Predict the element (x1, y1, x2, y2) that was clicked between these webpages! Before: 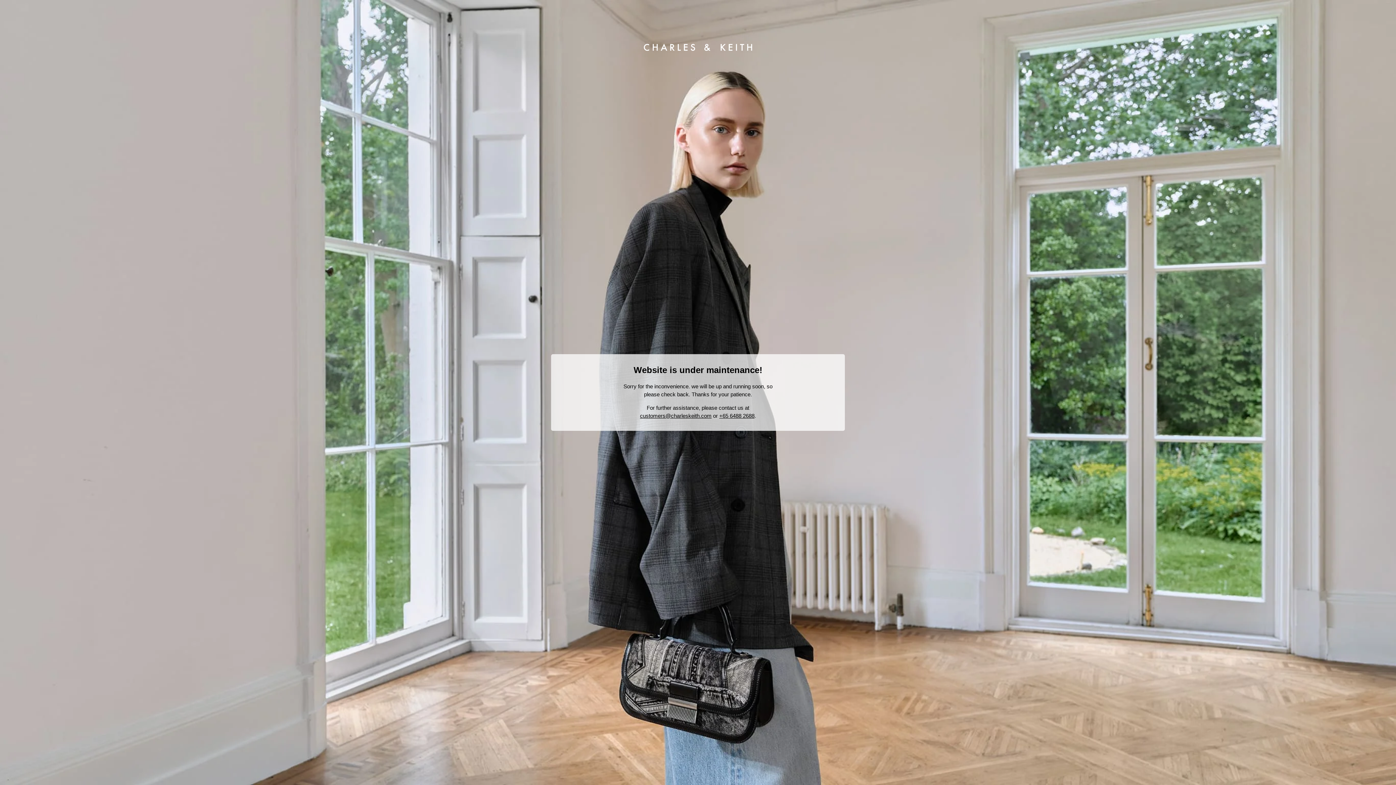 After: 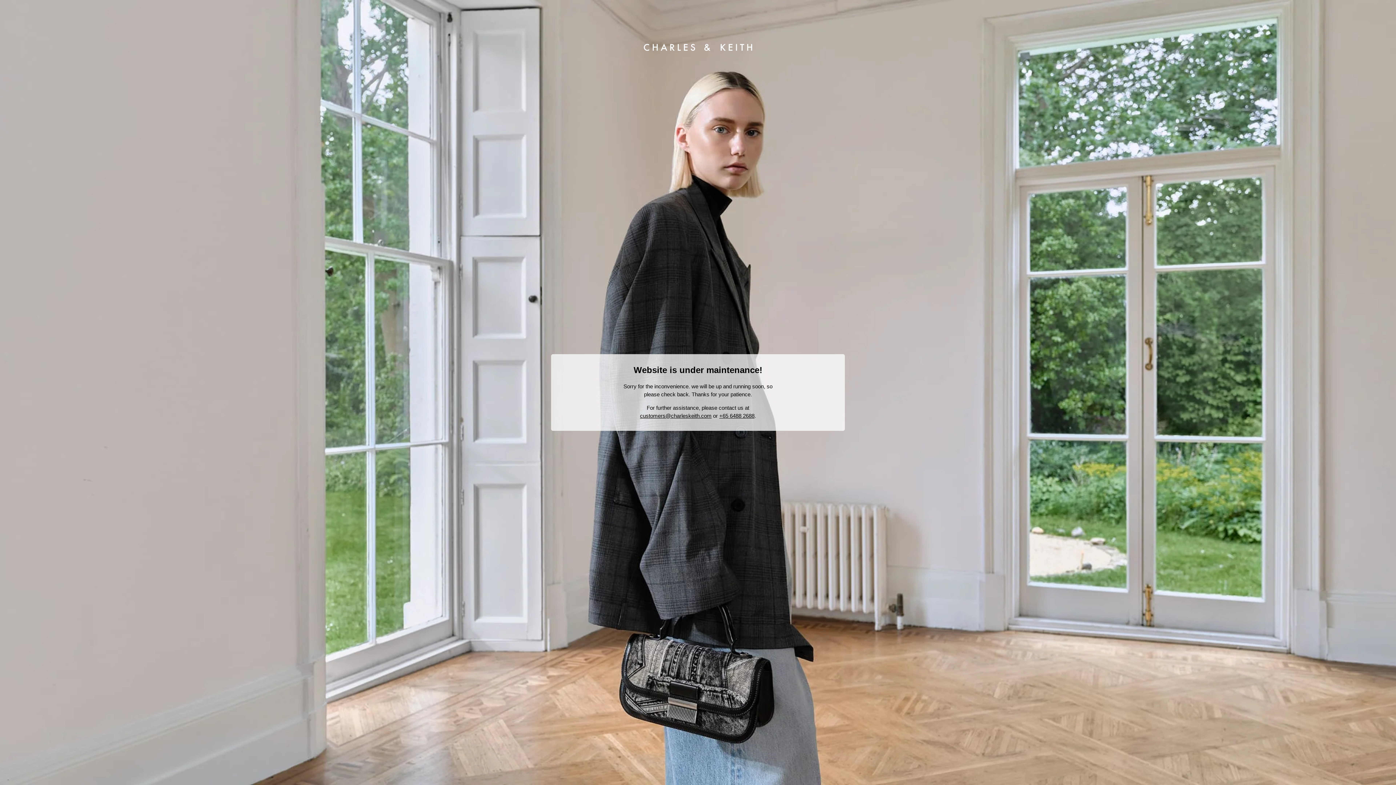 Action: label: +65 6488 2688 bbox: (719, 412, 754, 419)